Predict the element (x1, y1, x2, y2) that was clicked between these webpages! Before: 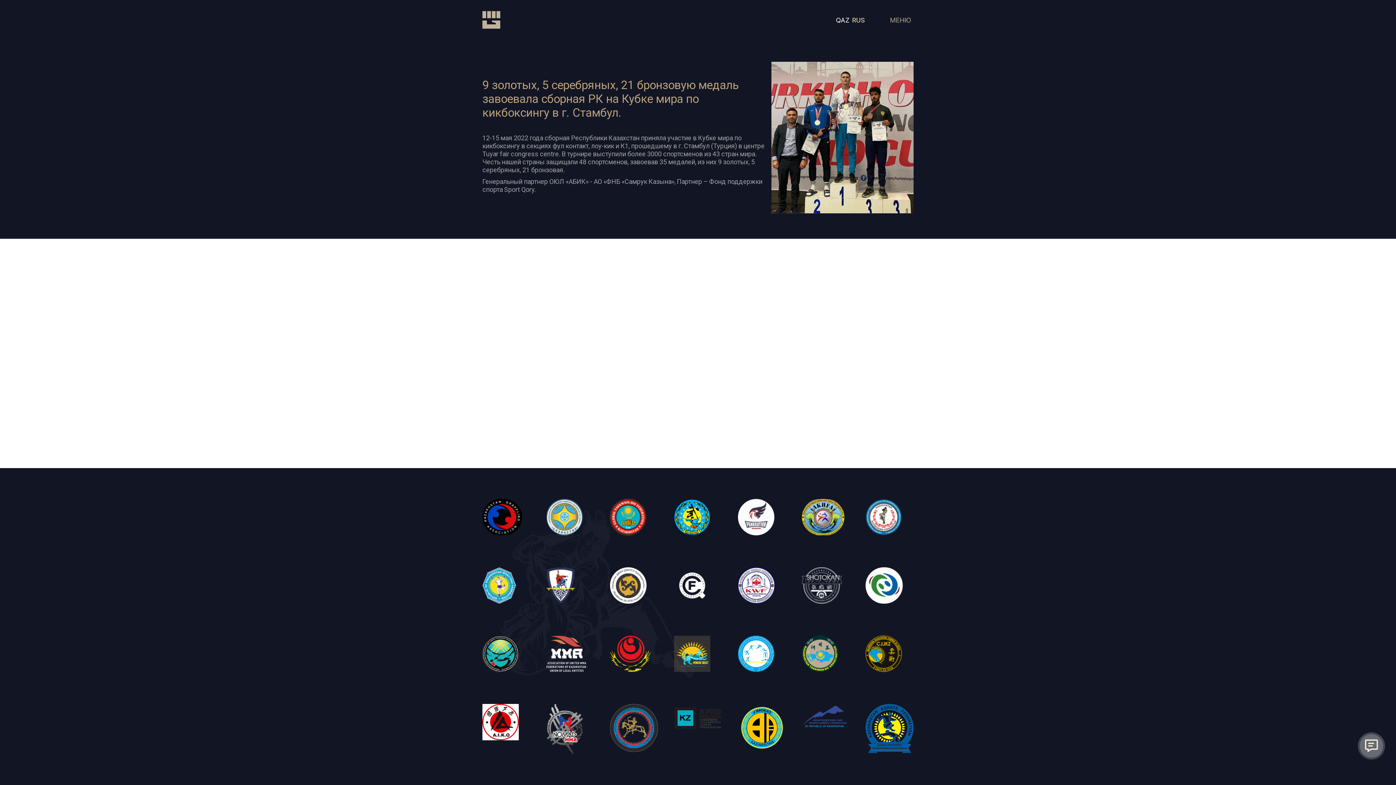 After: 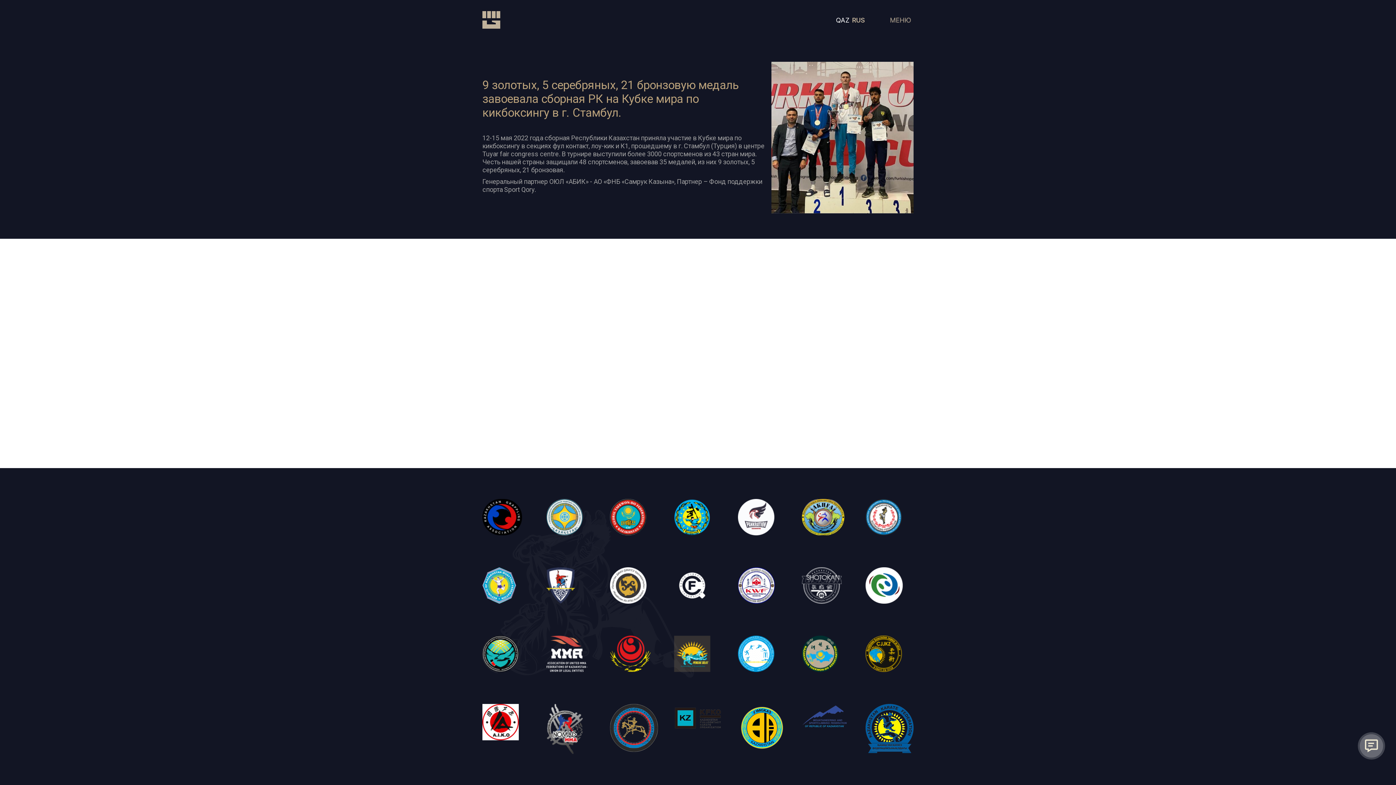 Action: bbox: (674, 567, 722, 604)